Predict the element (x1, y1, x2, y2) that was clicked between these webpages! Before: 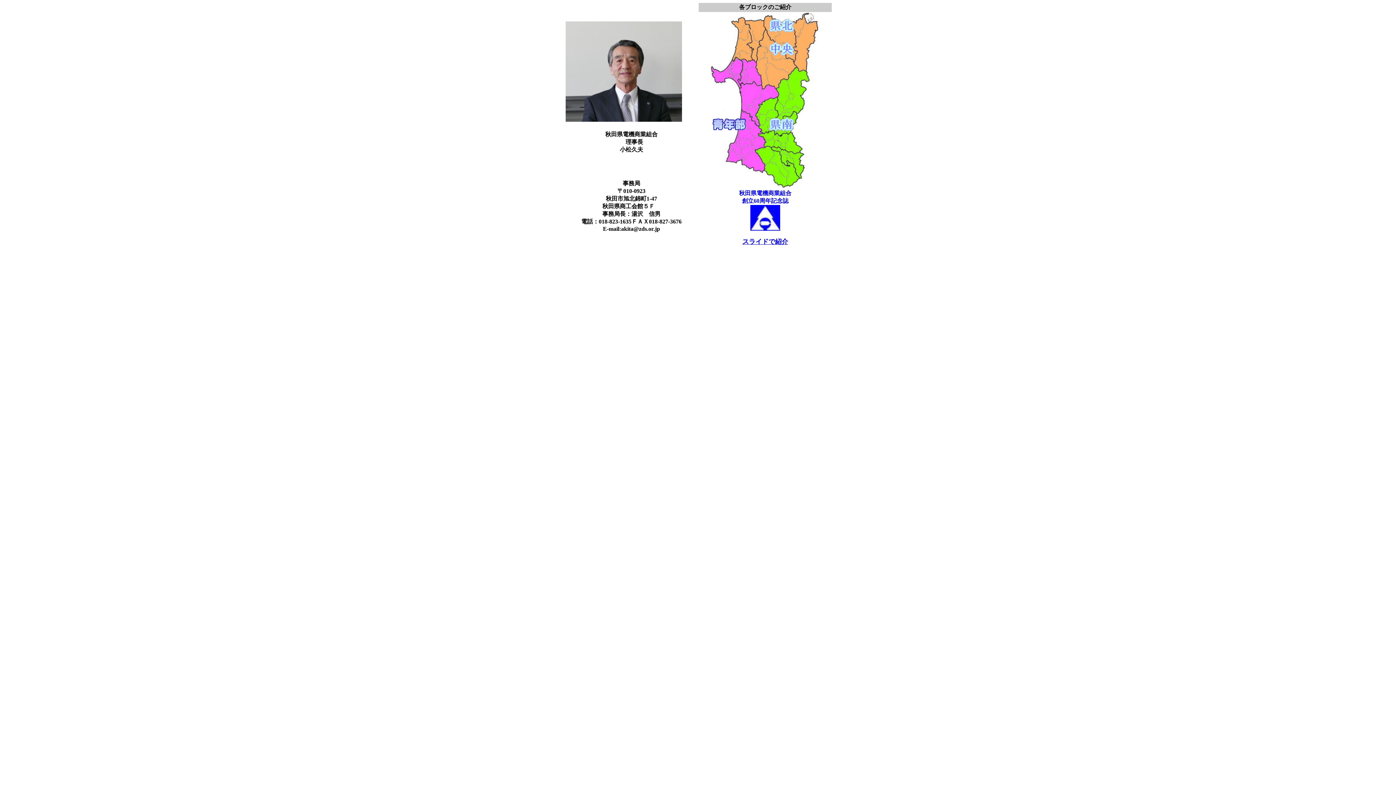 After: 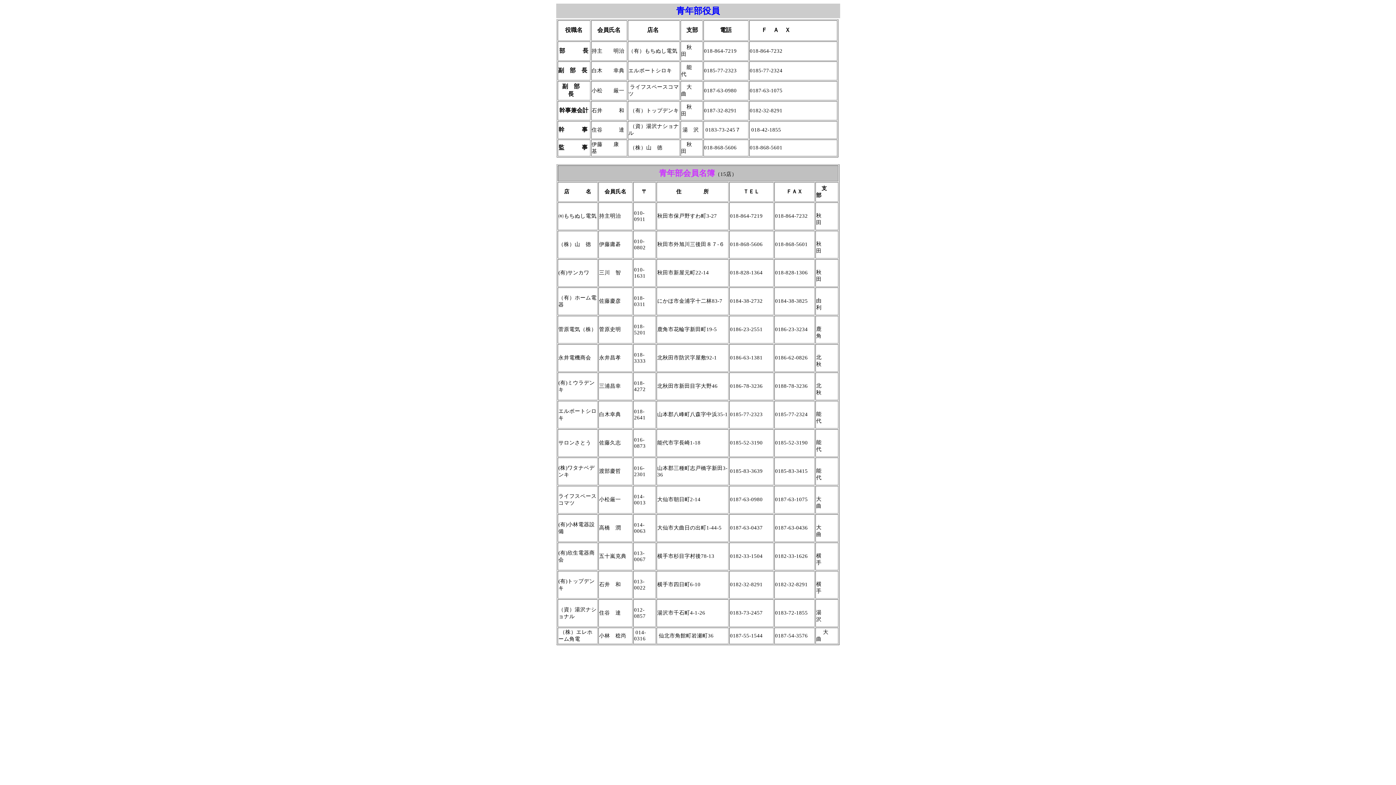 Action: bbox: (712, 126, 746, 132)